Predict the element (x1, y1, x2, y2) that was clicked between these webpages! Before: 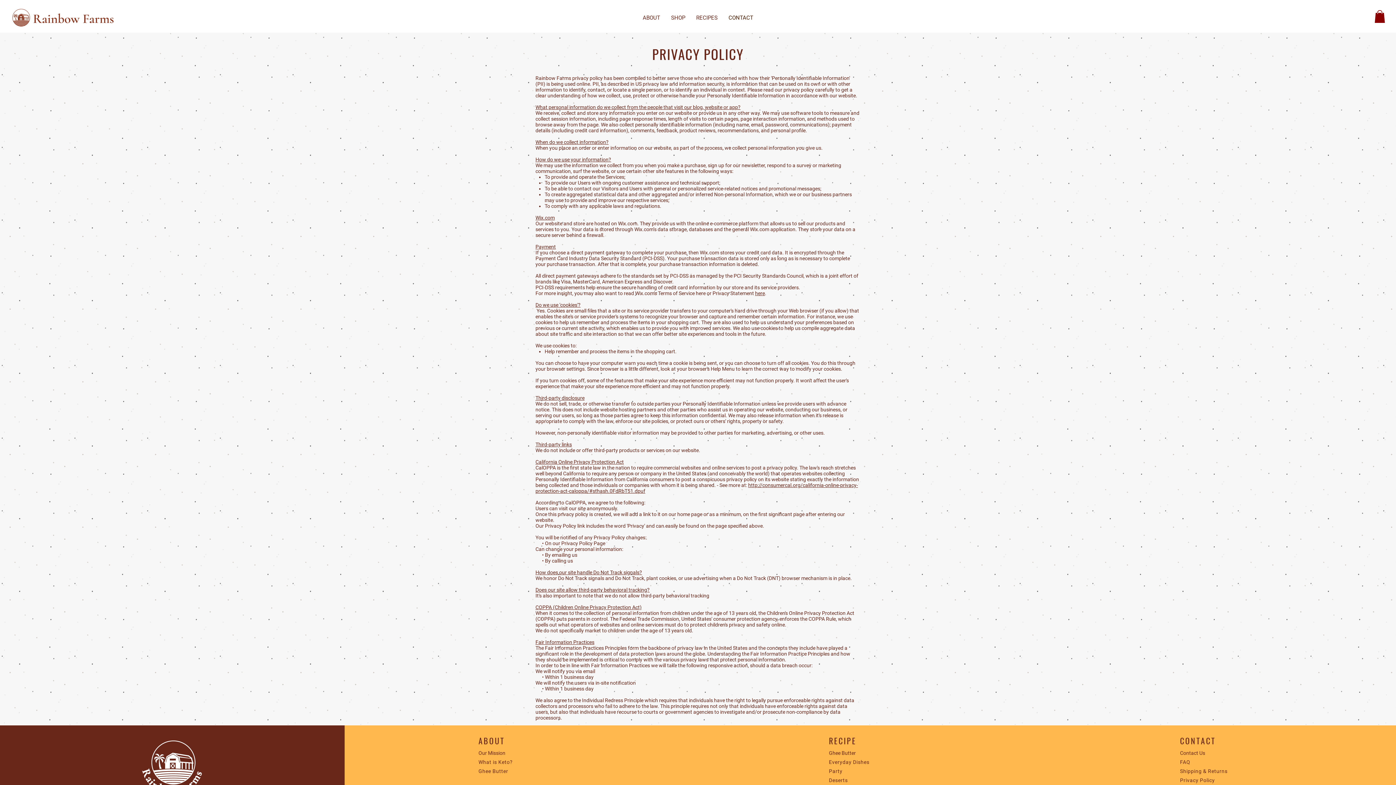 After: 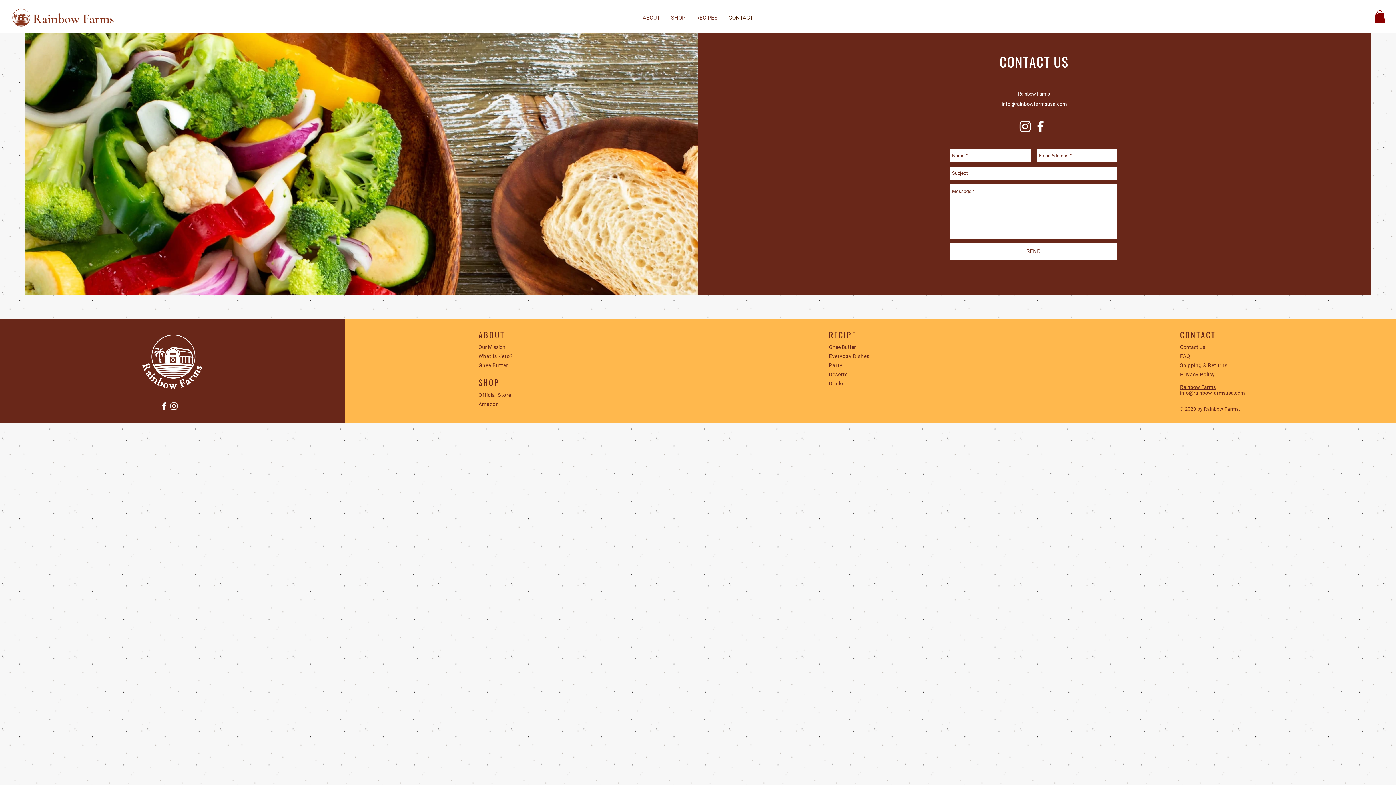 Action: bbox: (1180, 738, 1216, 745) label: CONTACT